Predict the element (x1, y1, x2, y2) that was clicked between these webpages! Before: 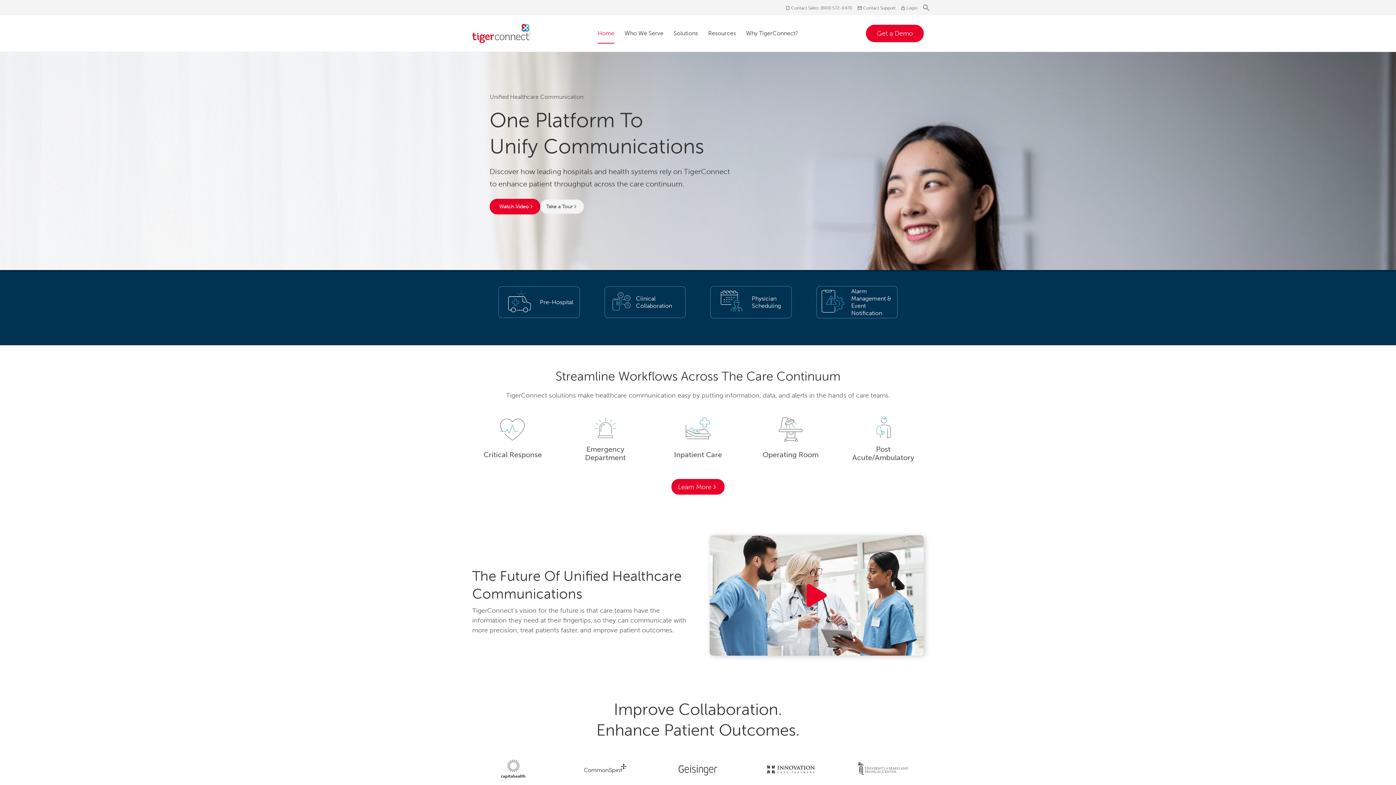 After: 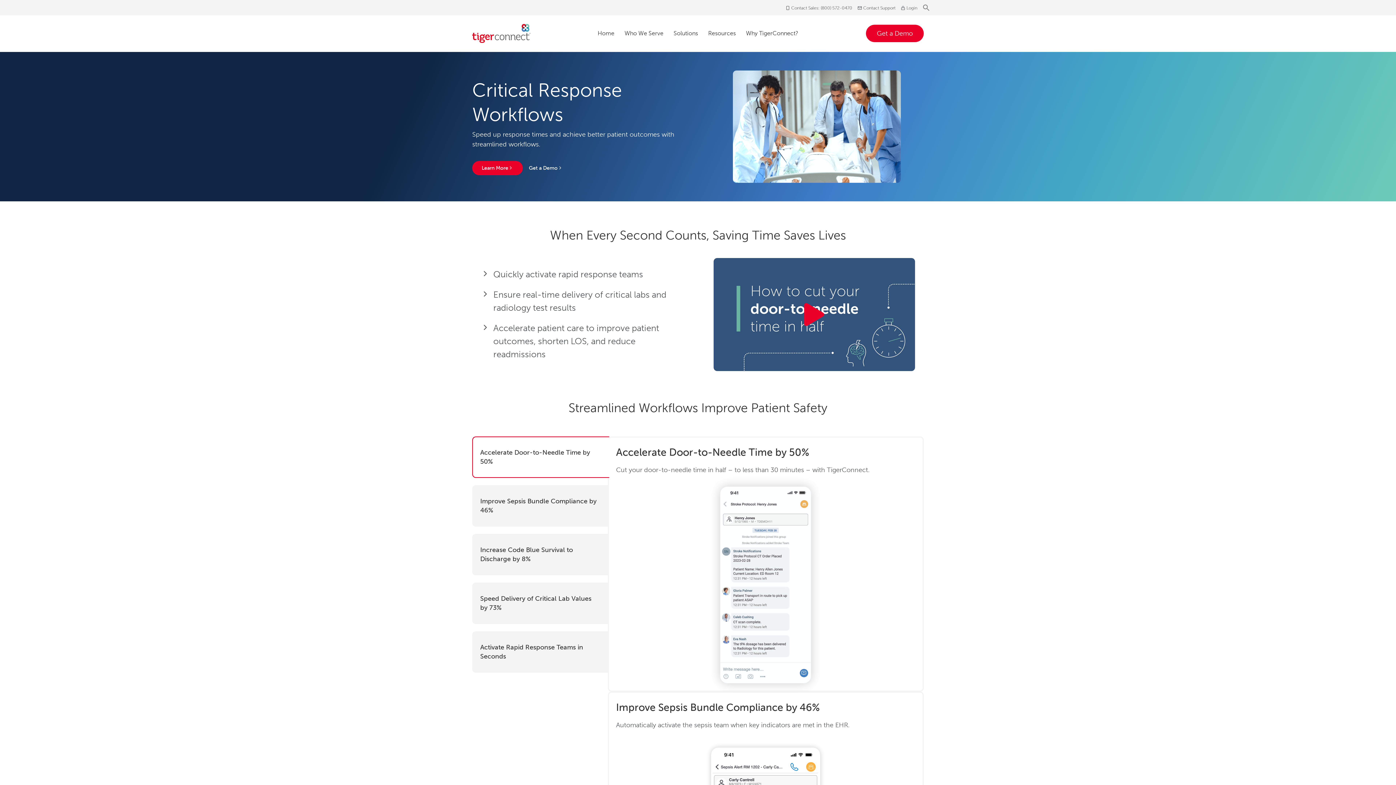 Action: label: Learn More bbox: (671, 479, 724, 494)